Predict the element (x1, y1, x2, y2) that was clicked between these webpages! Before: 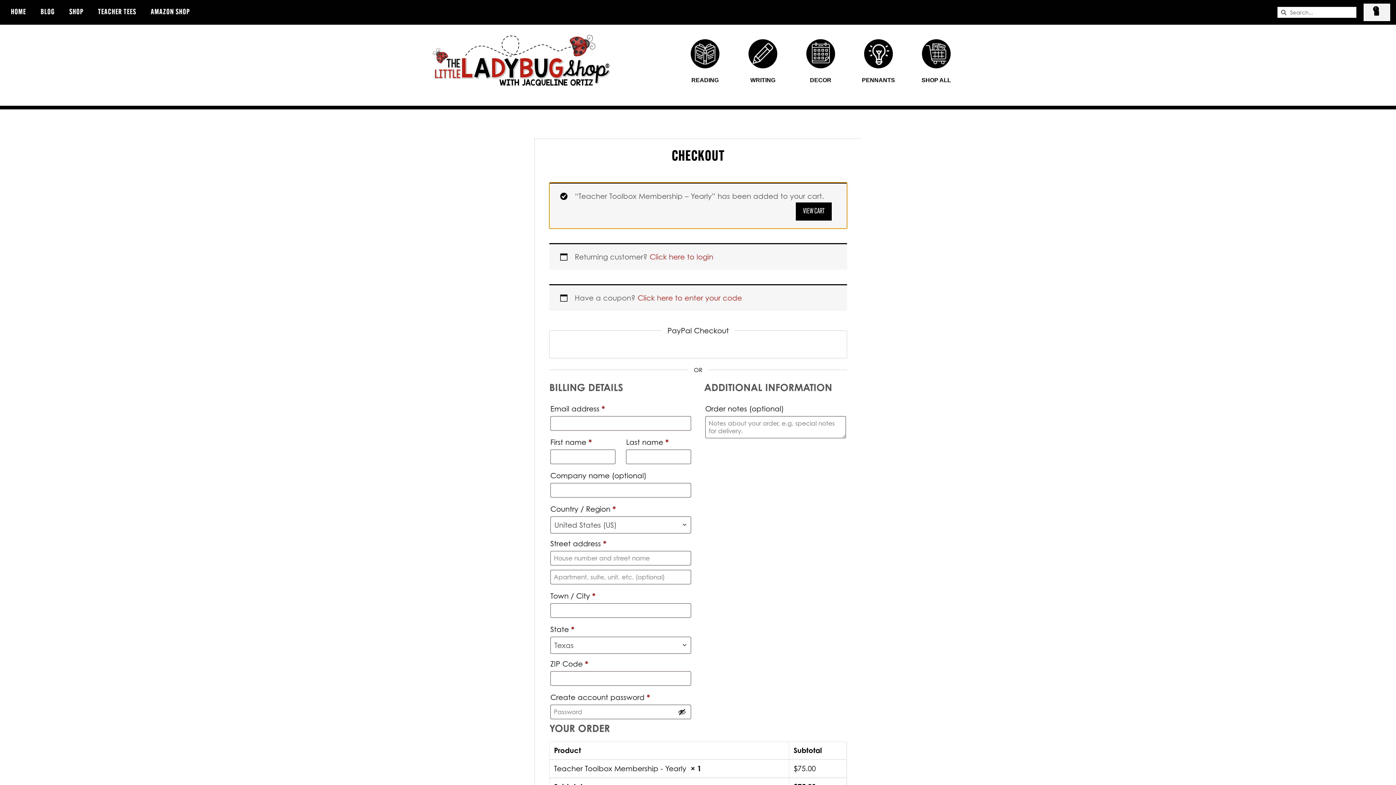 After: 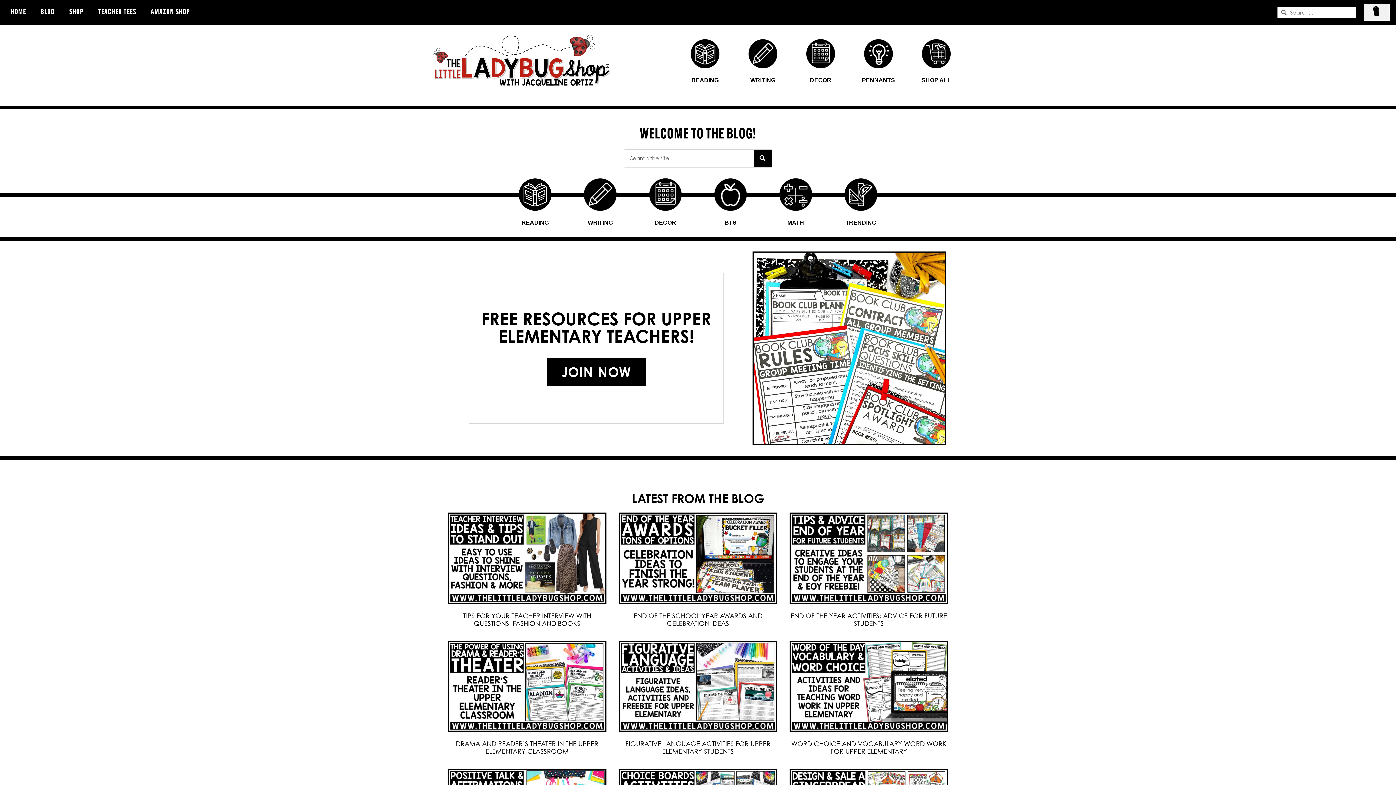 Action: bbox: (33, 4, 62, 20) label: BLOG